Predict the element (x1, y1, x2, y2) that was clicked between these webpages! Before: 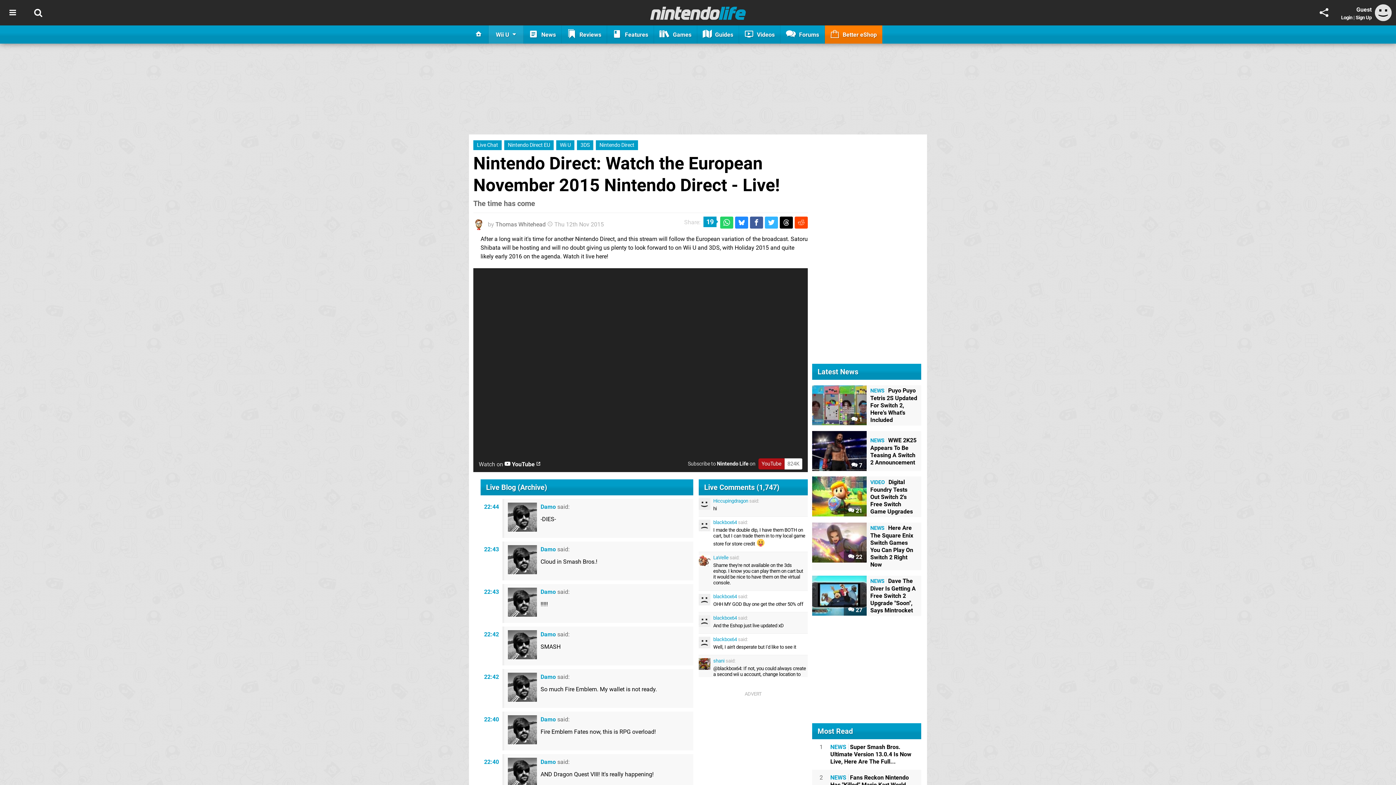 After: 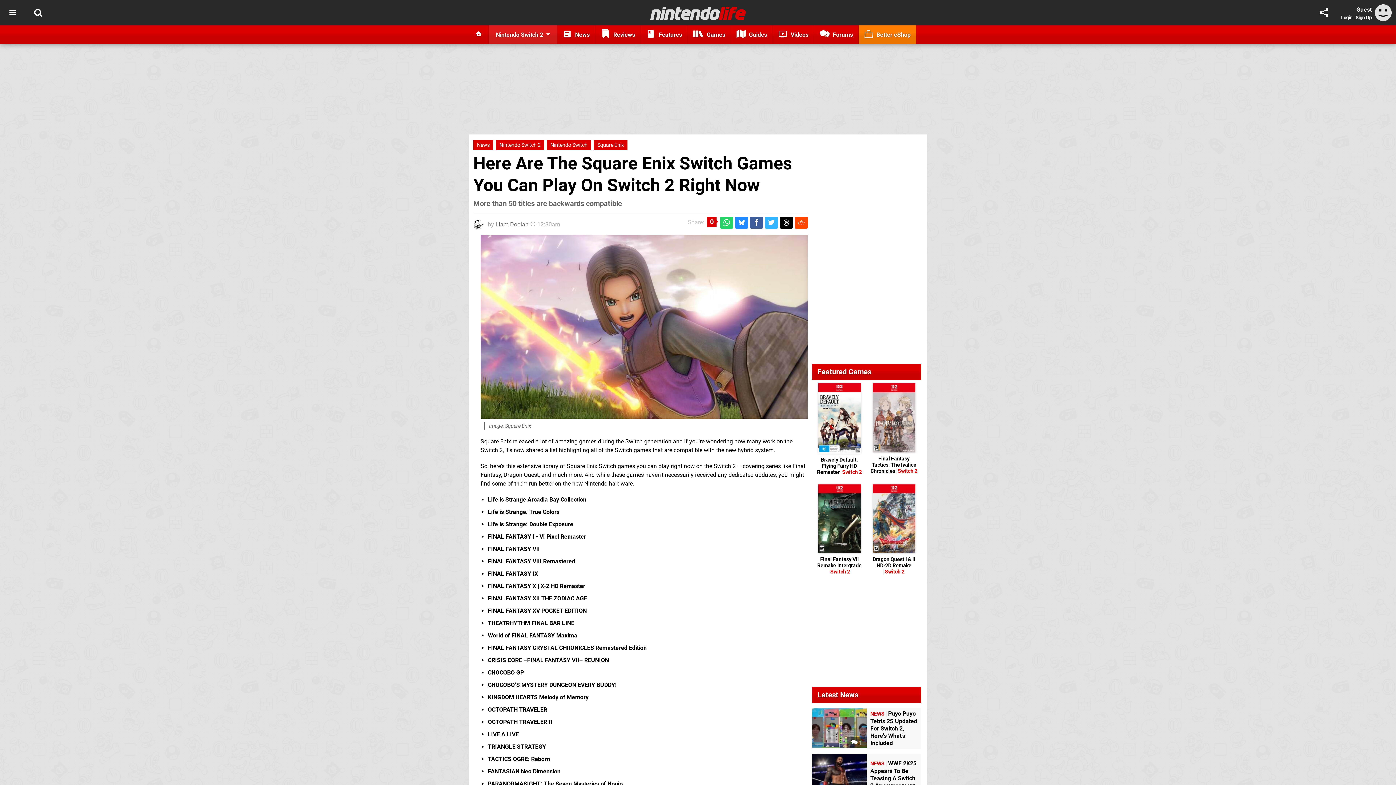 Action: bbox: (870, 524, 913, 568) label: NEWS Here Are The Square Enix Switch Games You Can Play On Switch 2 Right Now